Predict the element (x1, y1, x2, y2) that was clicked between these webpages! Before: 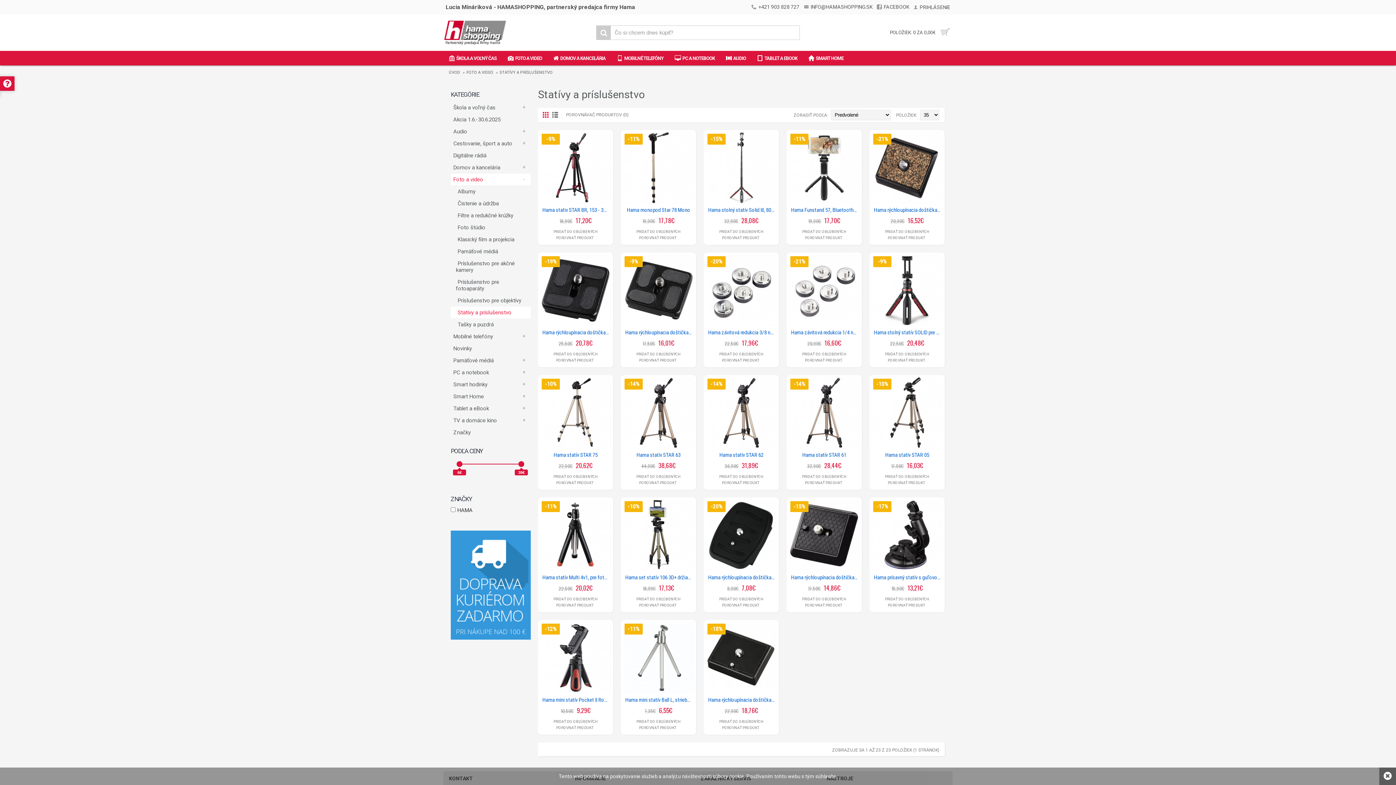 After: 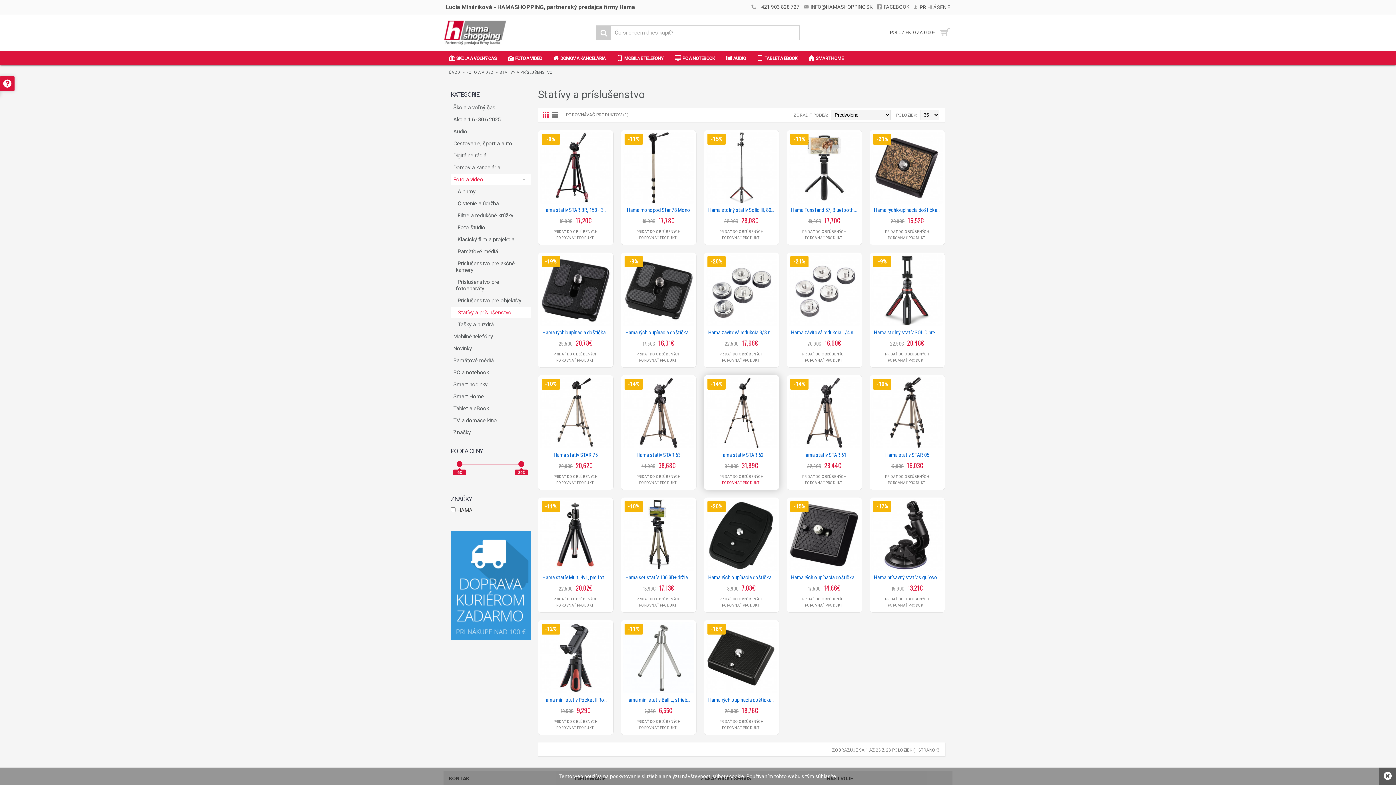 Action: bbox: (722, 481, 759, 485) label: POROVNAŤ PRODUKT